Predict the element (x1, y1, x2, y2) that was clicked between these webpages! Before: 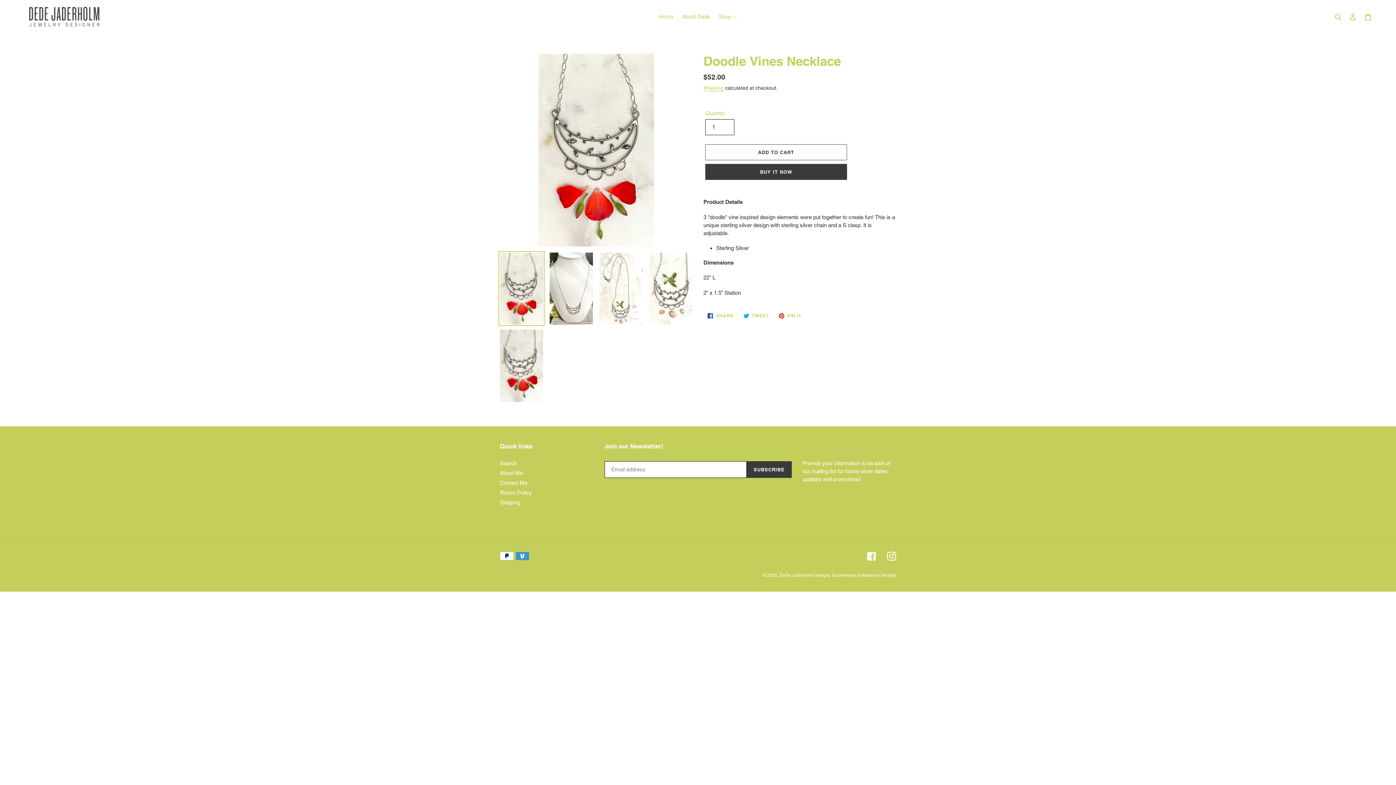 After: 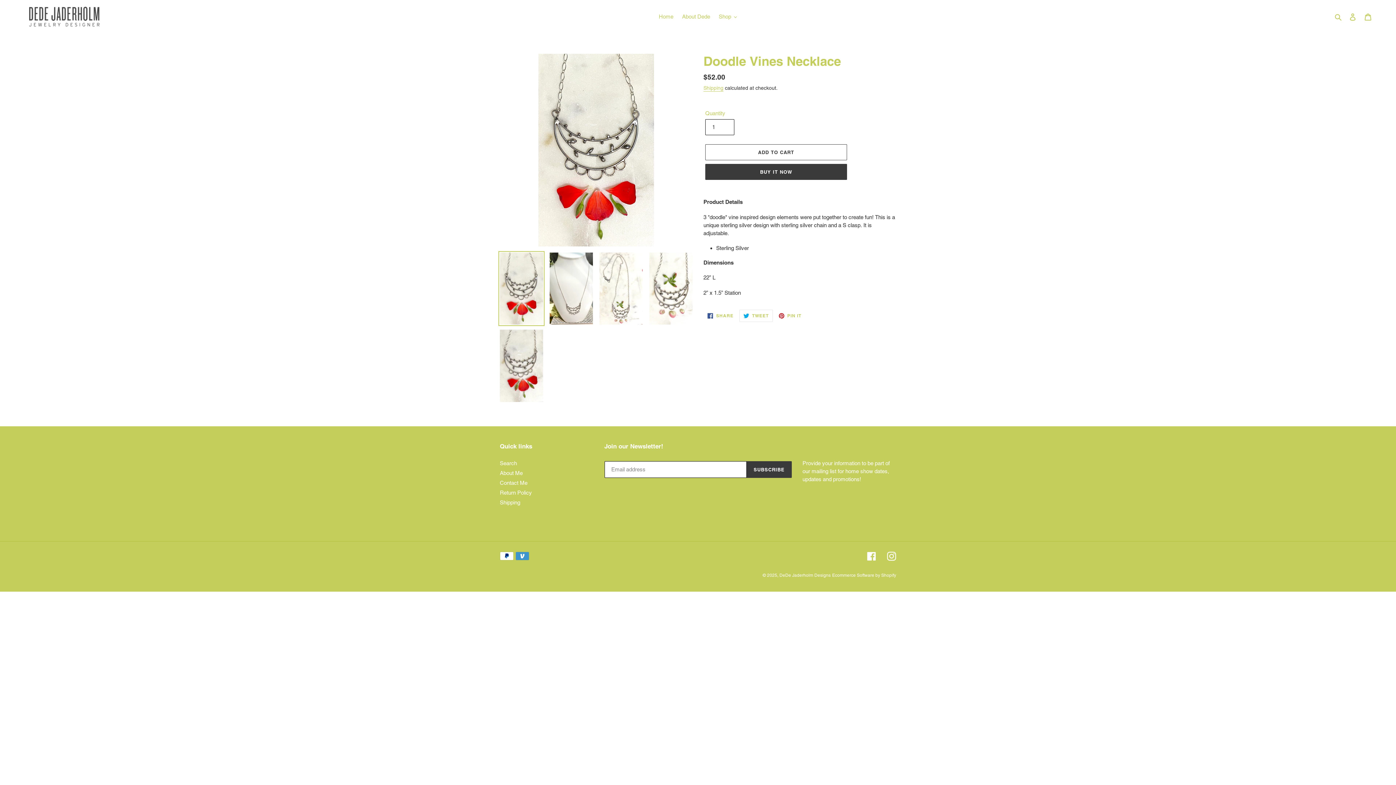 Action: bbox: (739, 309, 772, 322) label:  TWEET
TWEET ON TWITTER